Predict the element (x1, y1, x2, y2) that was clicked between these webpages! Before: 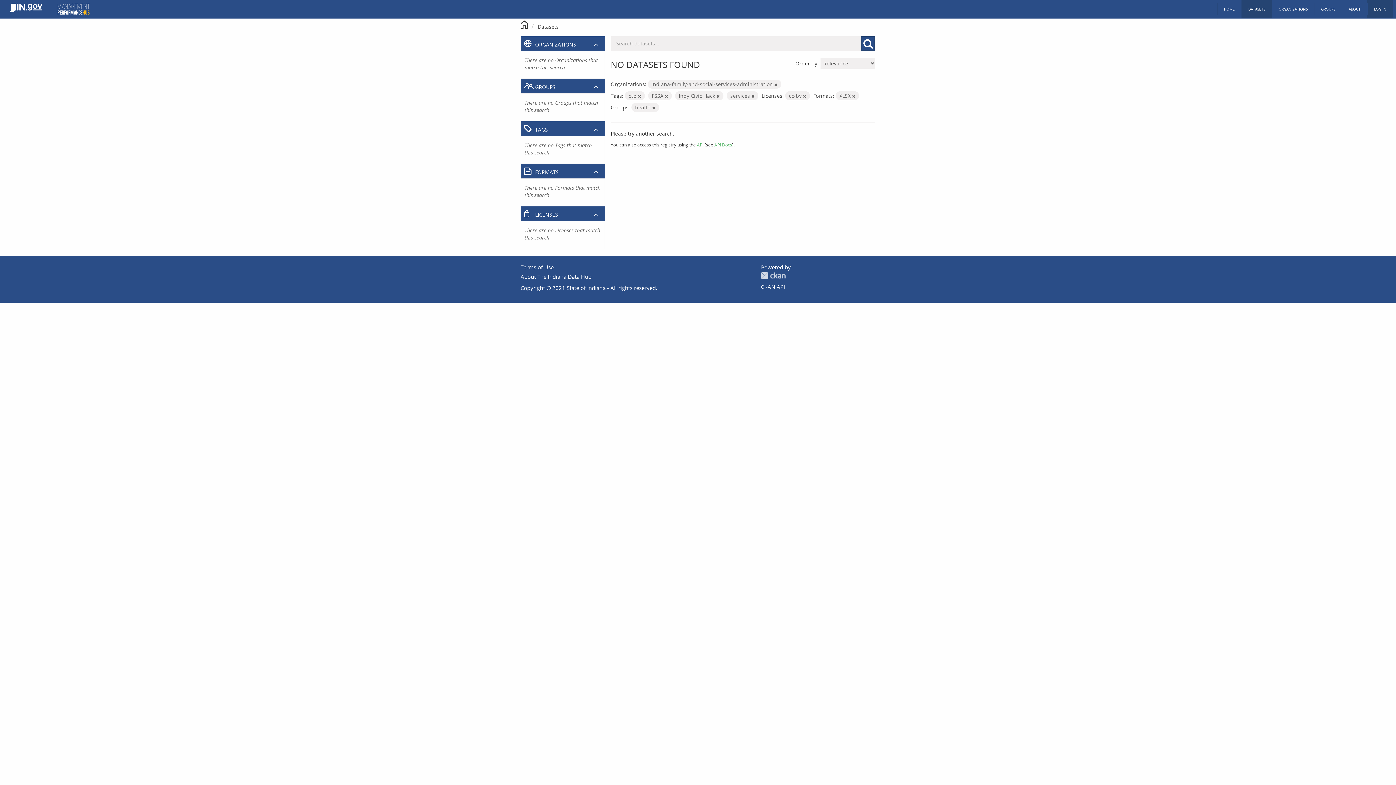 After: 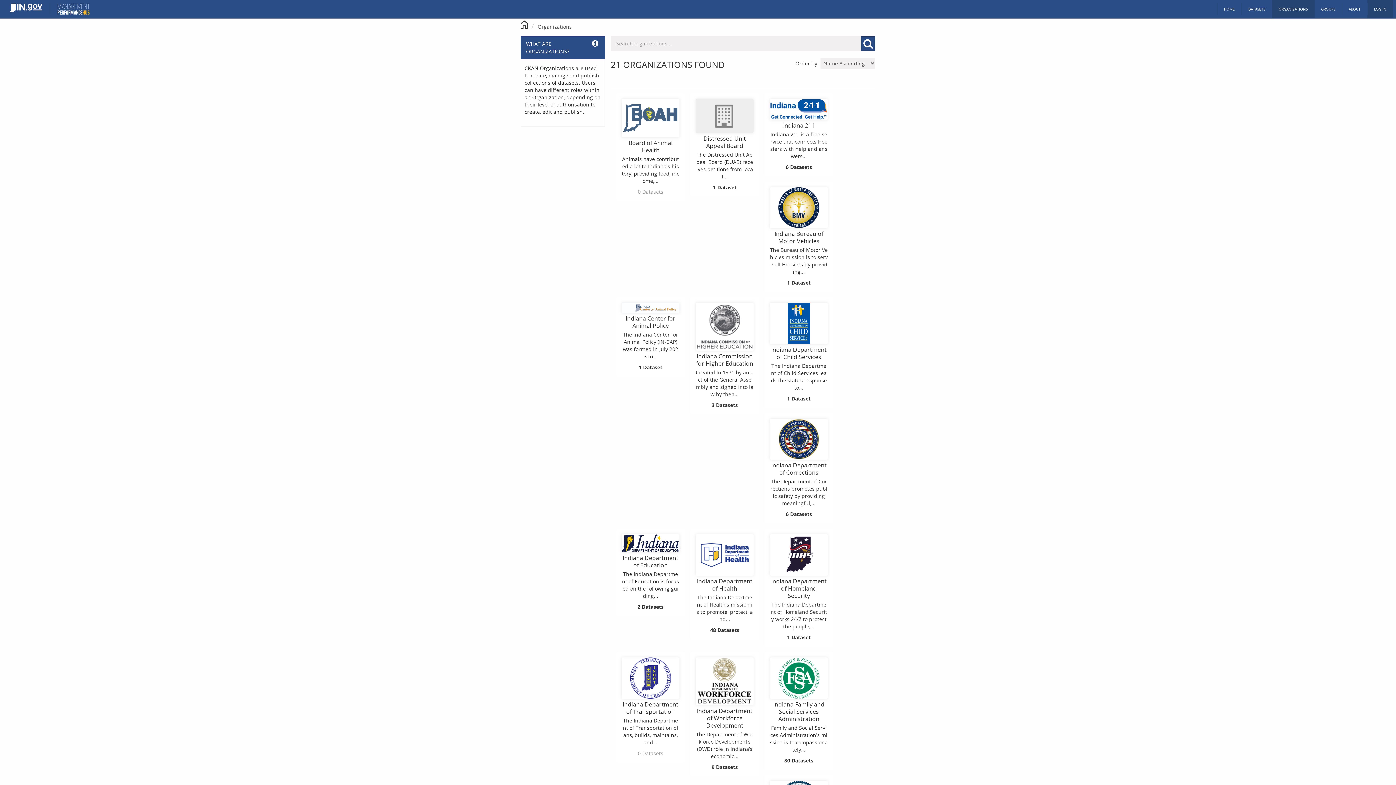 Action: label: ORGANIZATIONS bbox: (1272, 0, 1314, 18)